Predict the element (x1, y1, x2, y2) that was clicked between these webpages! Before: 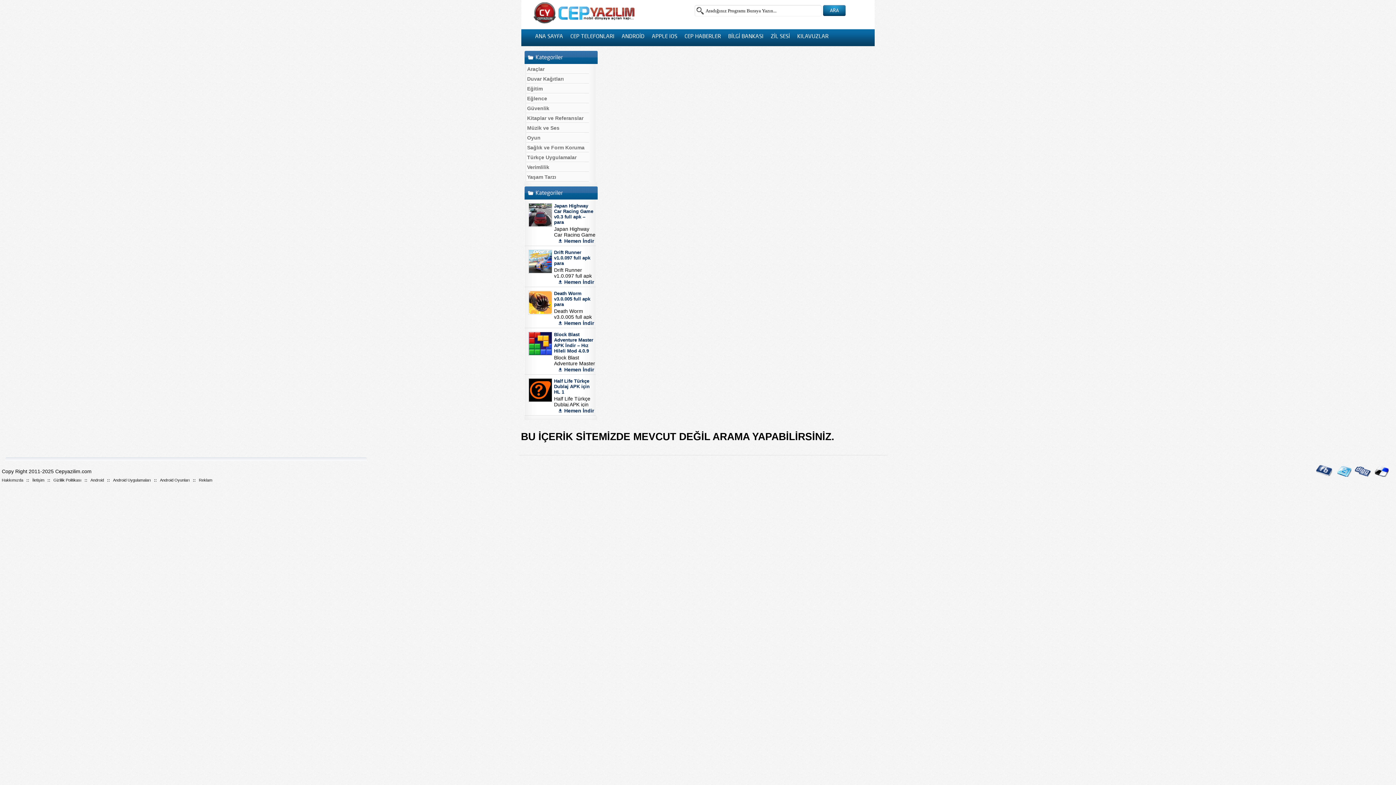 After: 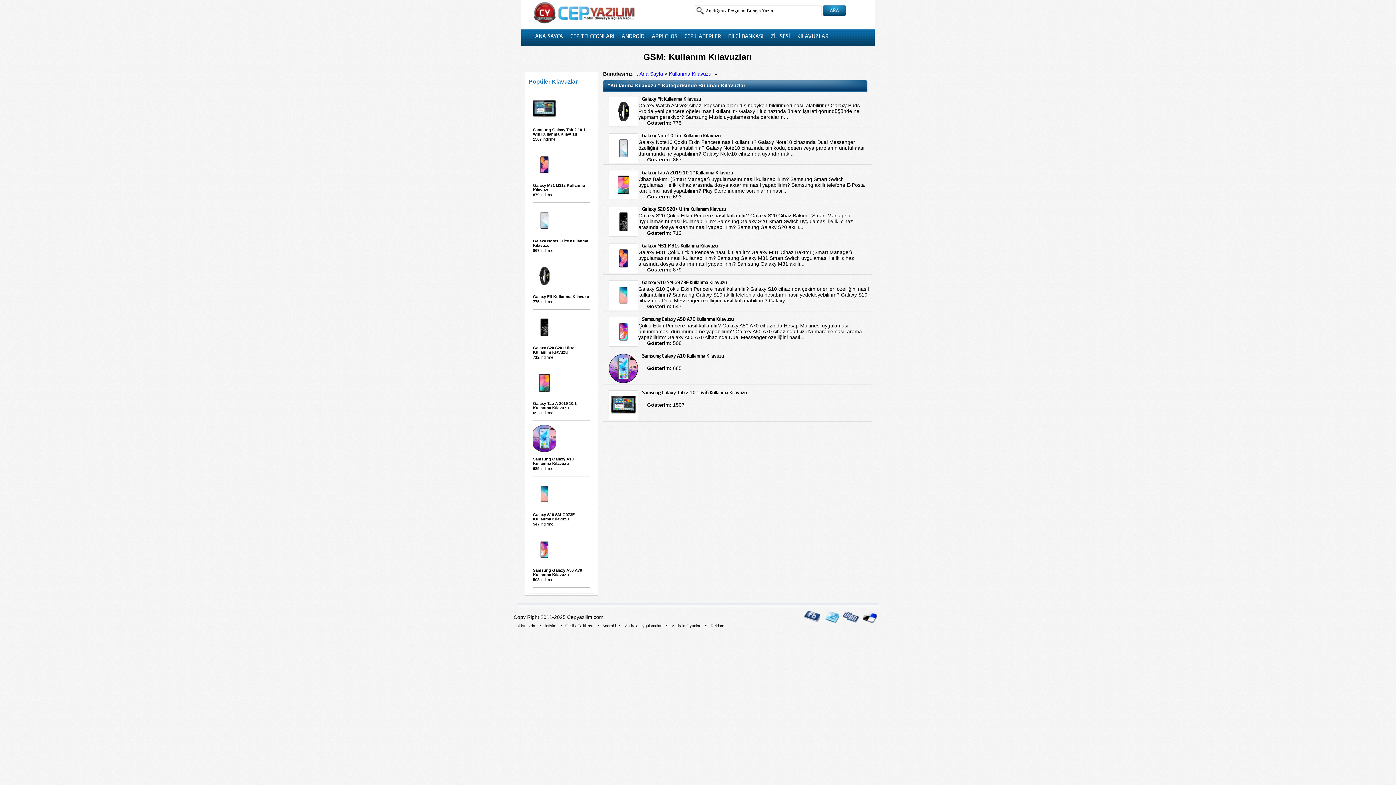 Action: label: KILAVUZLAR bbox: (797, 34, 828, 39)